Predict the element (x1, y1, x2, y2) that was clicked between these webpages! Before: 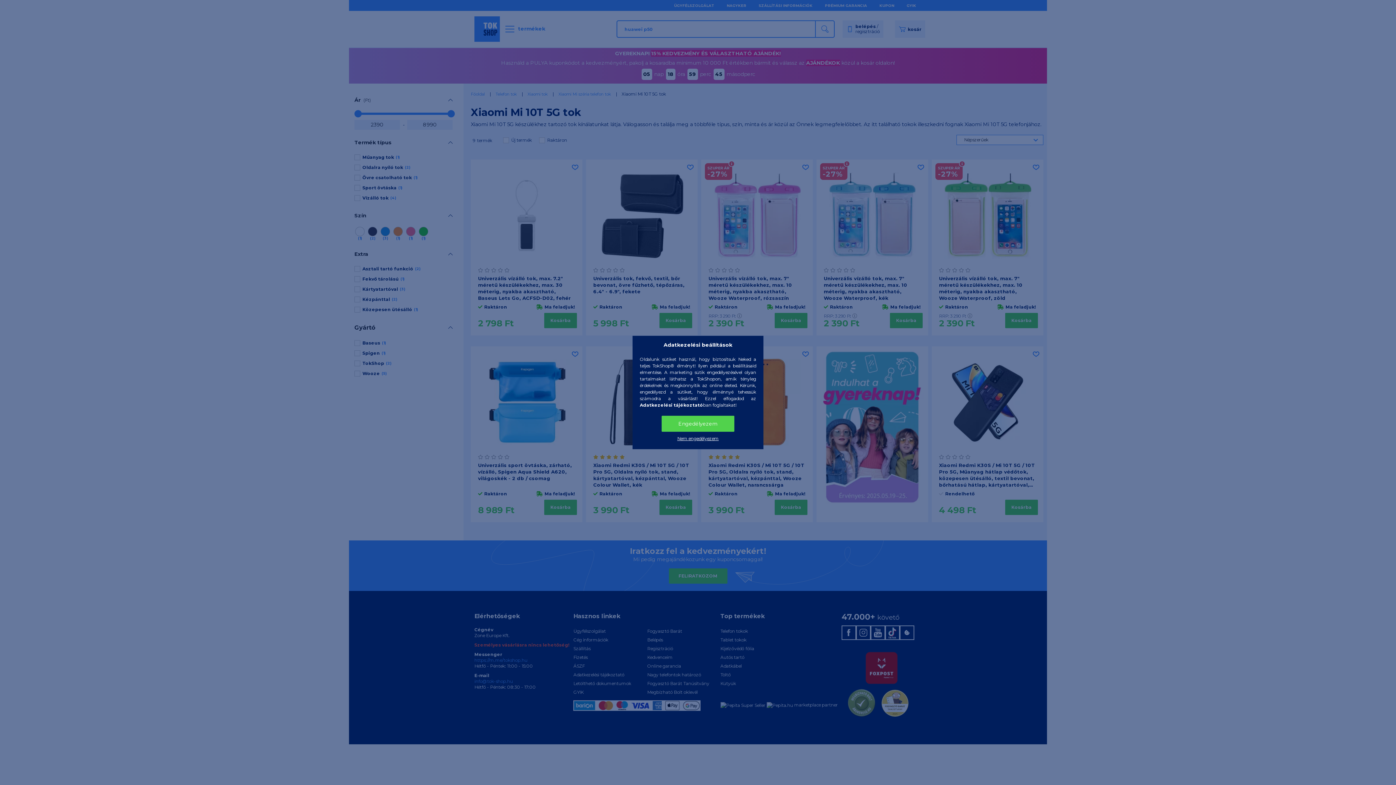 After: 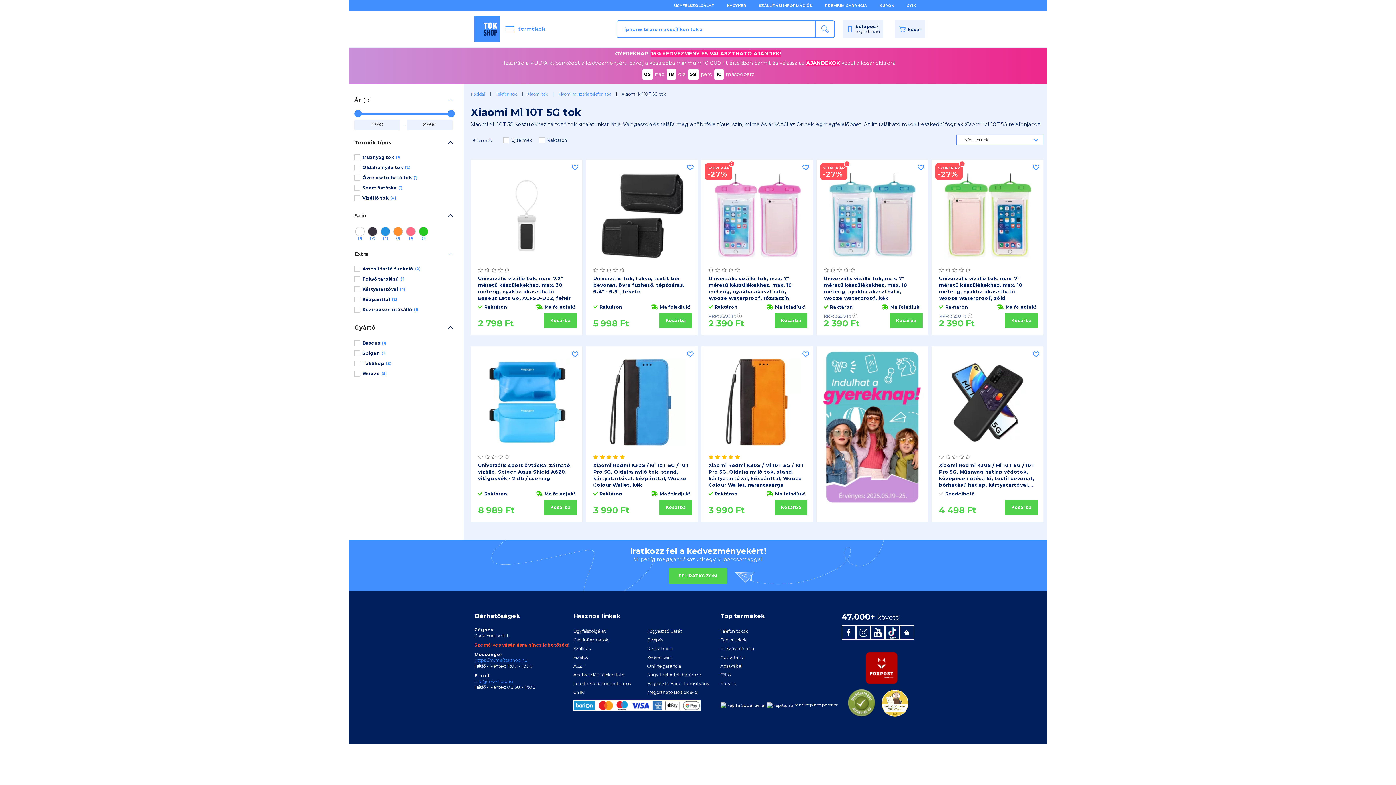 Action: bbox: (673, 433, 722, 444) label: Nem engedélyezem